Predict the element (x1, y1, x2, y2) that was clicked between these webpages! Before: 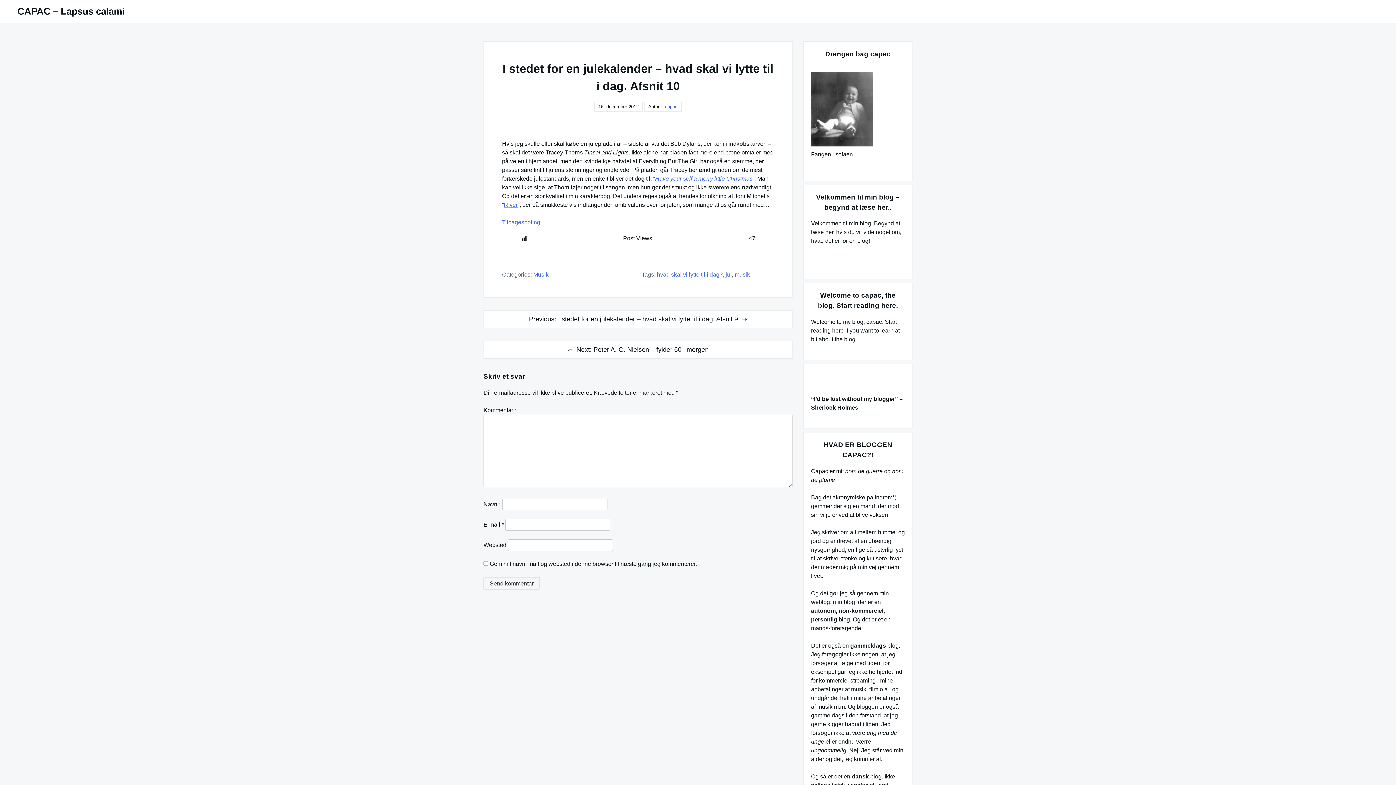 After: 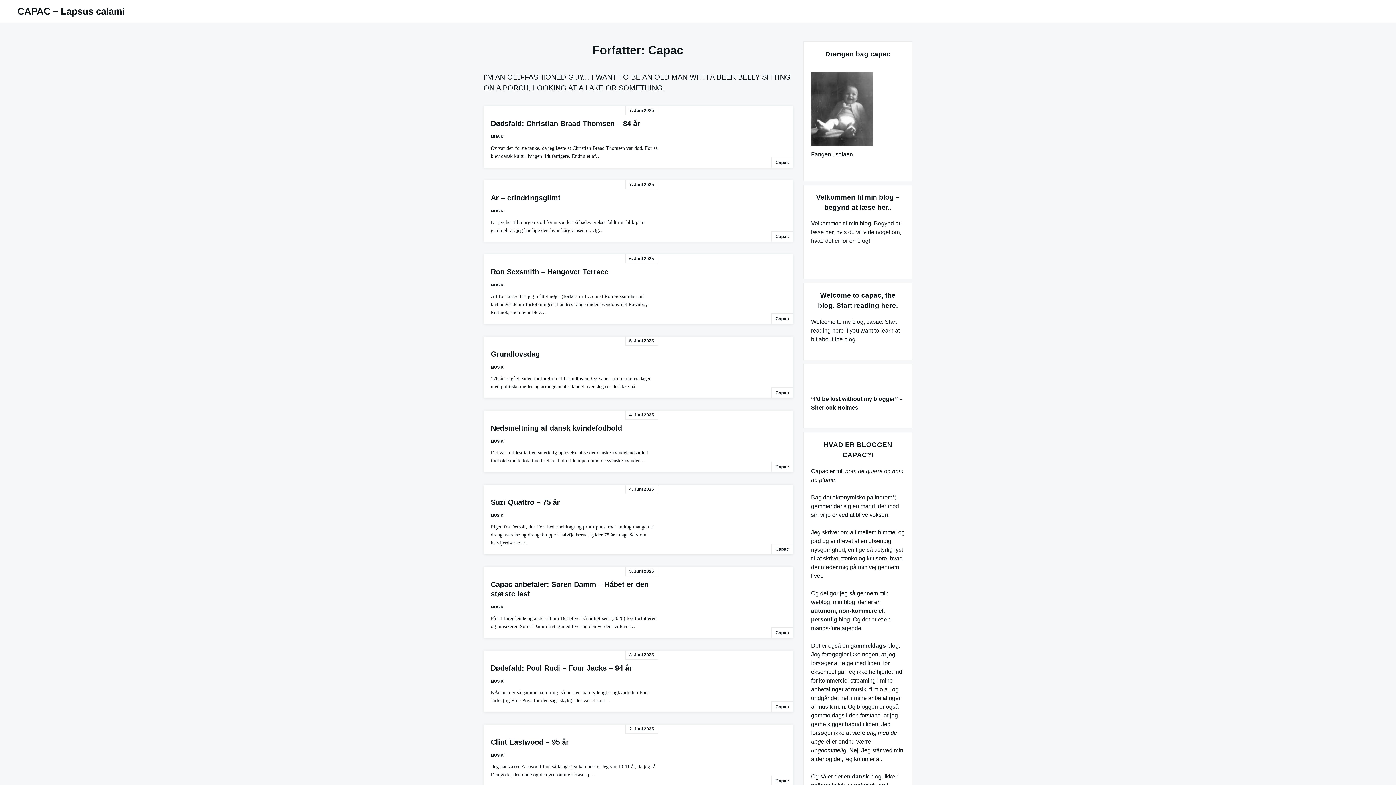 Action: label: capac bbox: (665, 104, 677, 109)